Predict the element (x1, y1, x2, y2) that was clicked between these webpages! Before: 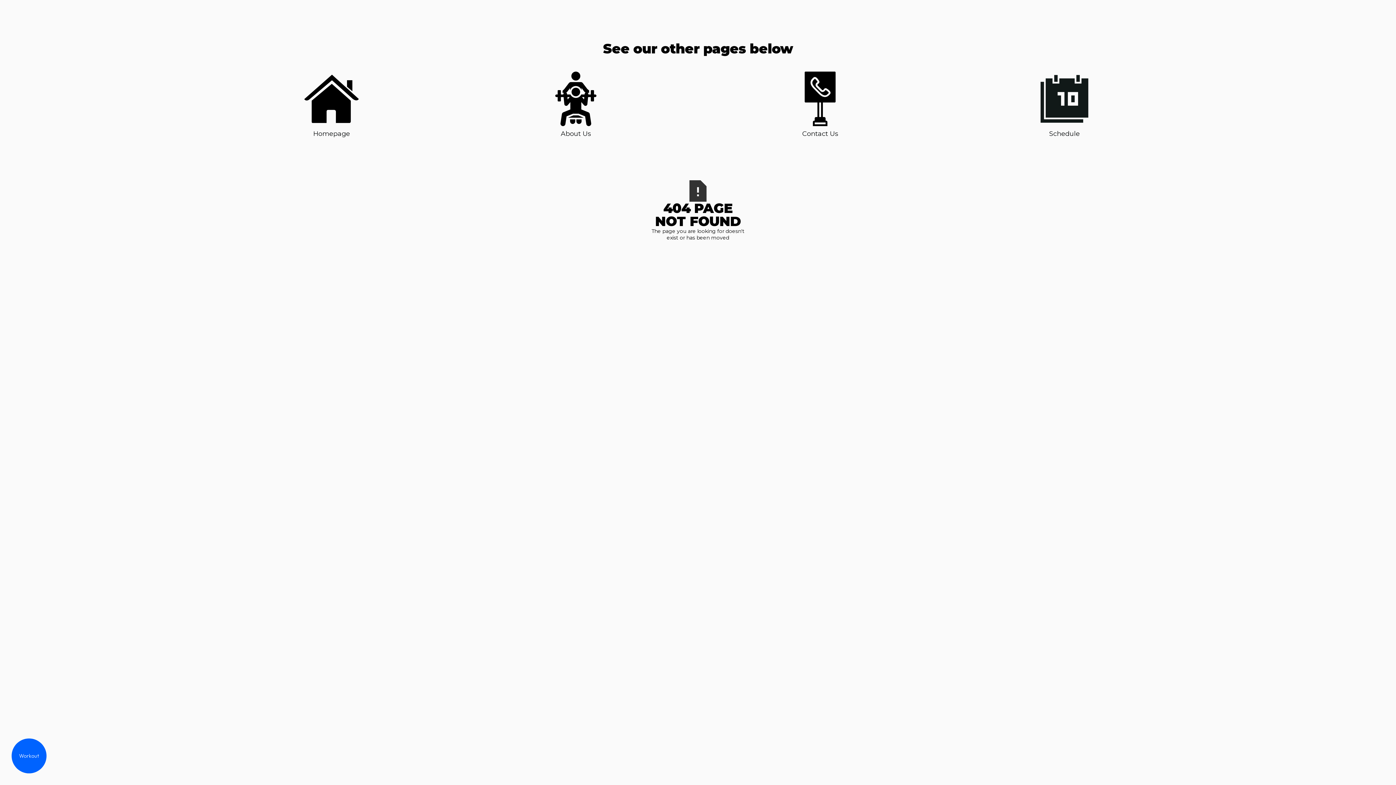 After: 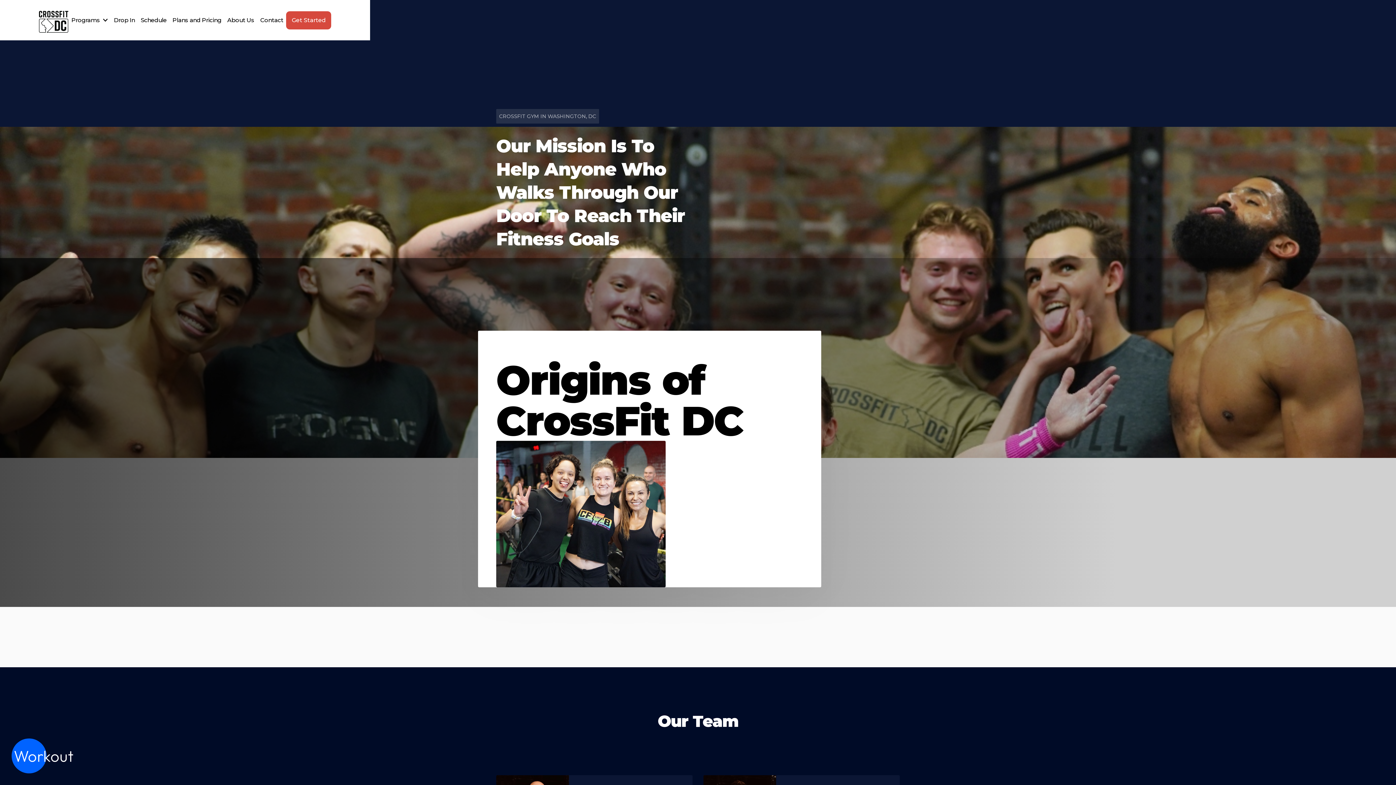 Action: label: About Us bbox: (548, 71, 603, 138)